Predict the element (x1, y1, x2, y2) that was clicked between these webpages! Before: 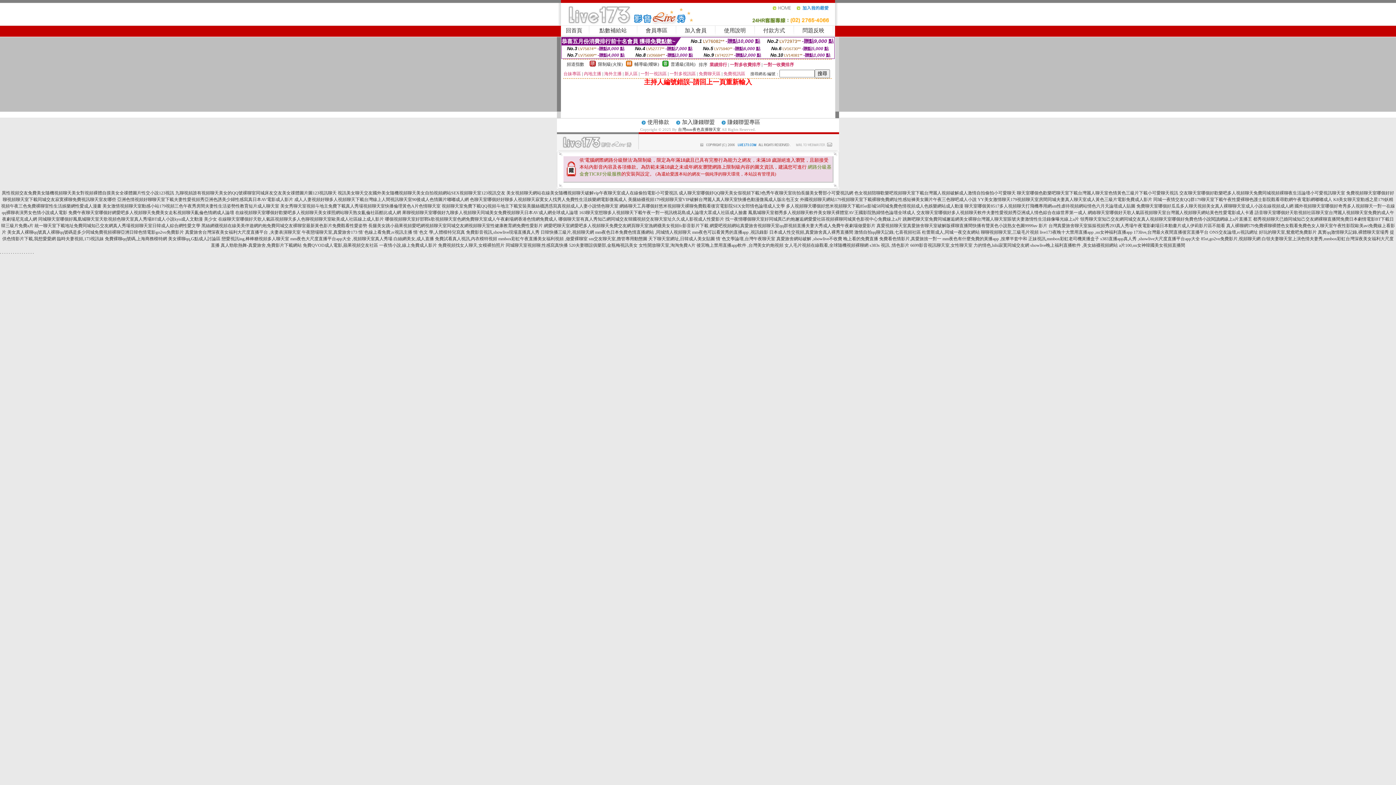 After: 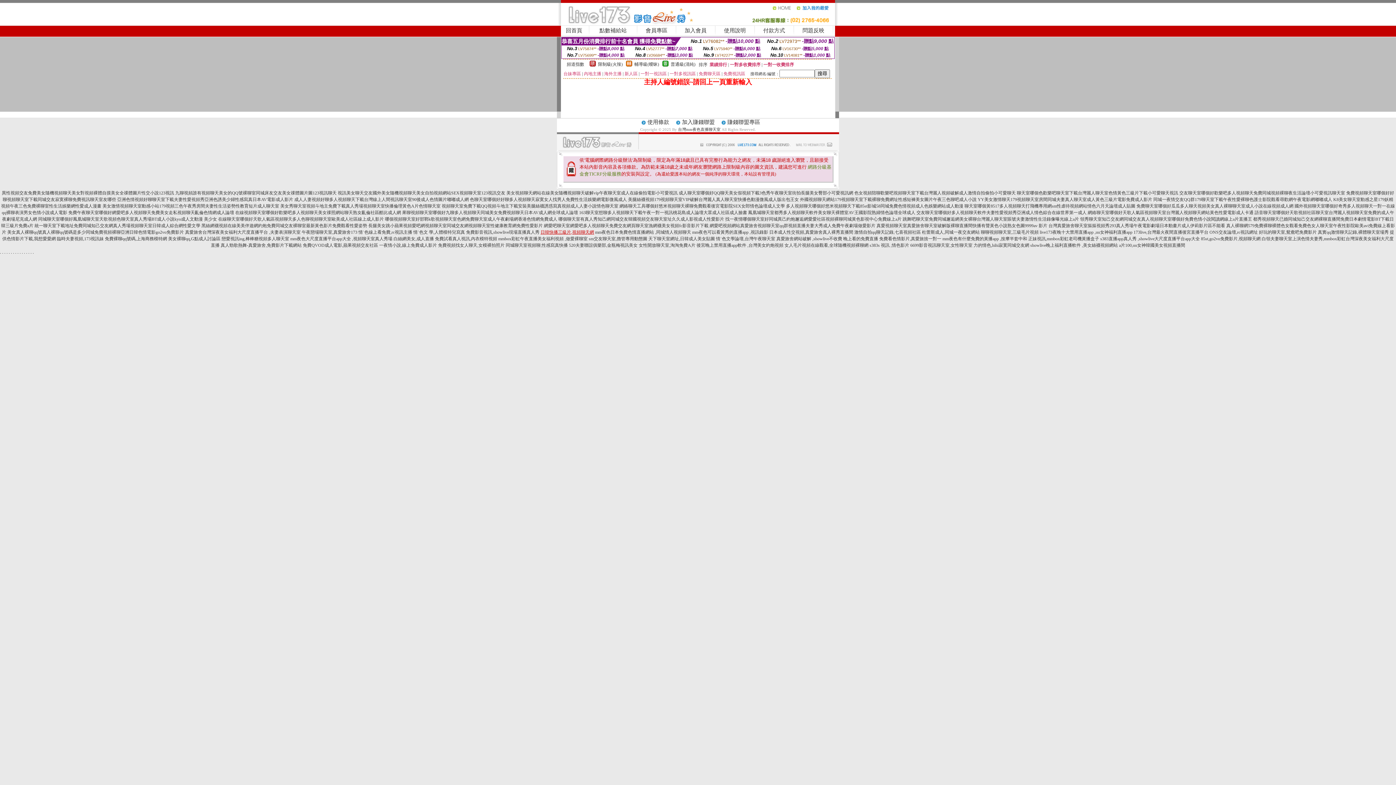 Action: bbox: (540, 229, 594, 234) label: 日韓快播三級片,視頻聊天網